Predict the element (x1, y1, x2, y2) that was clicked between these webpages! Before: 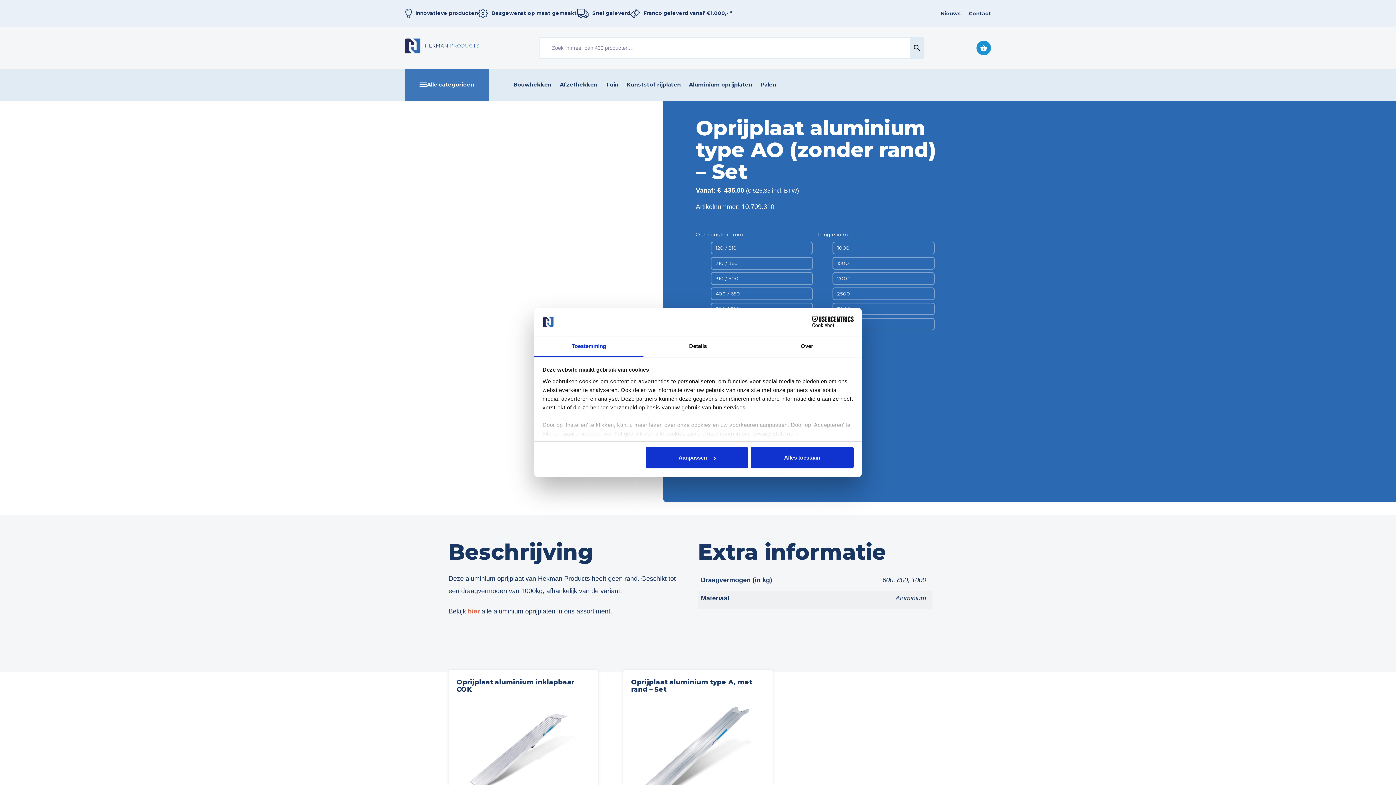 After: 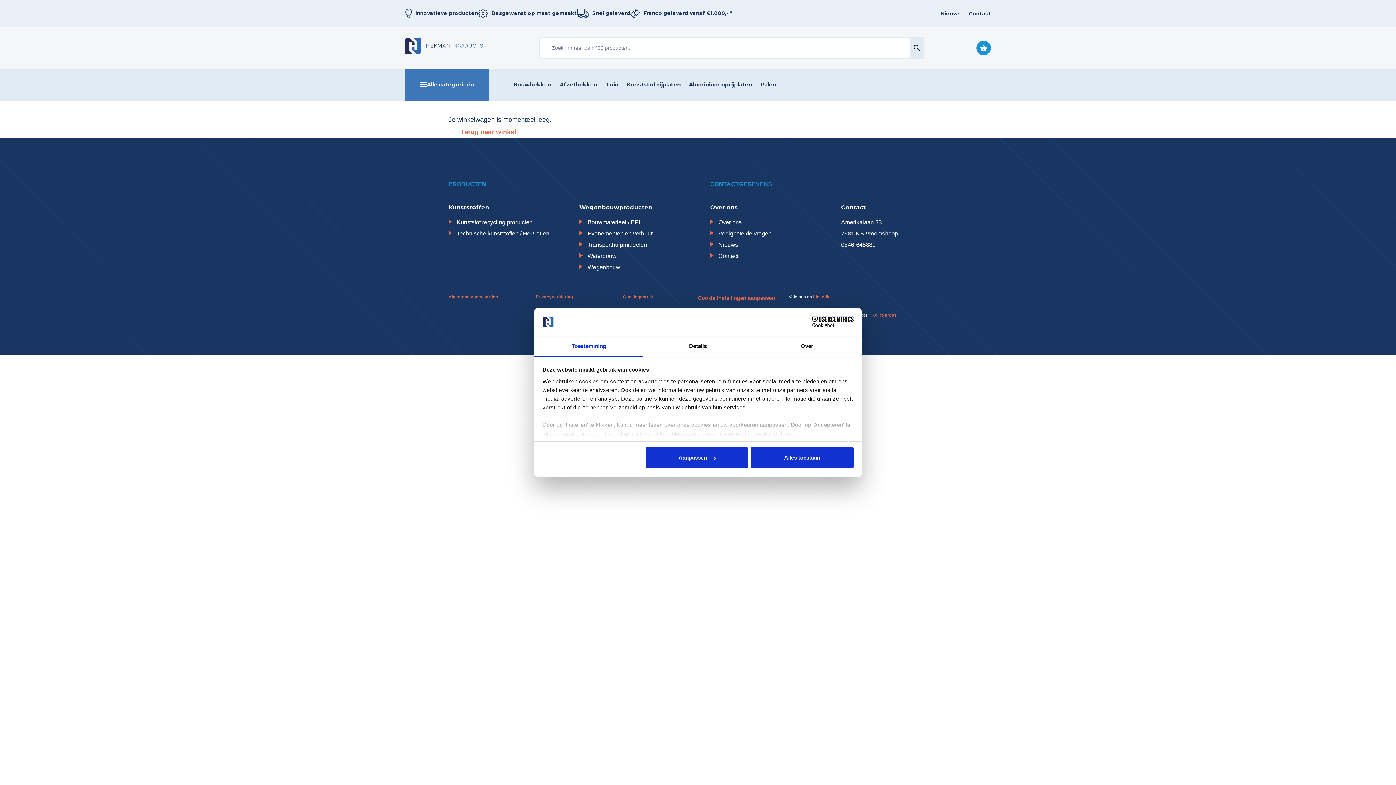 Action: bbox: (980, 45, 987, 50)